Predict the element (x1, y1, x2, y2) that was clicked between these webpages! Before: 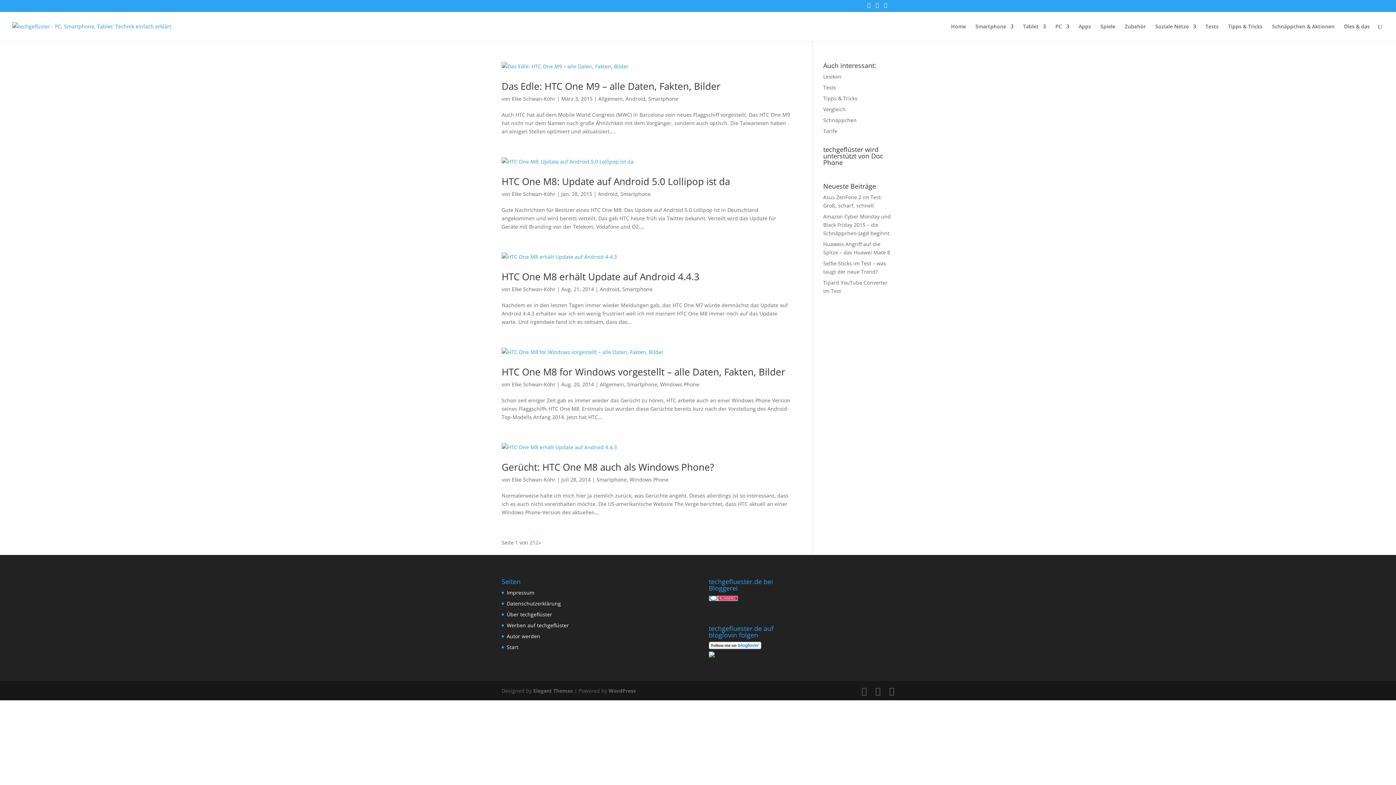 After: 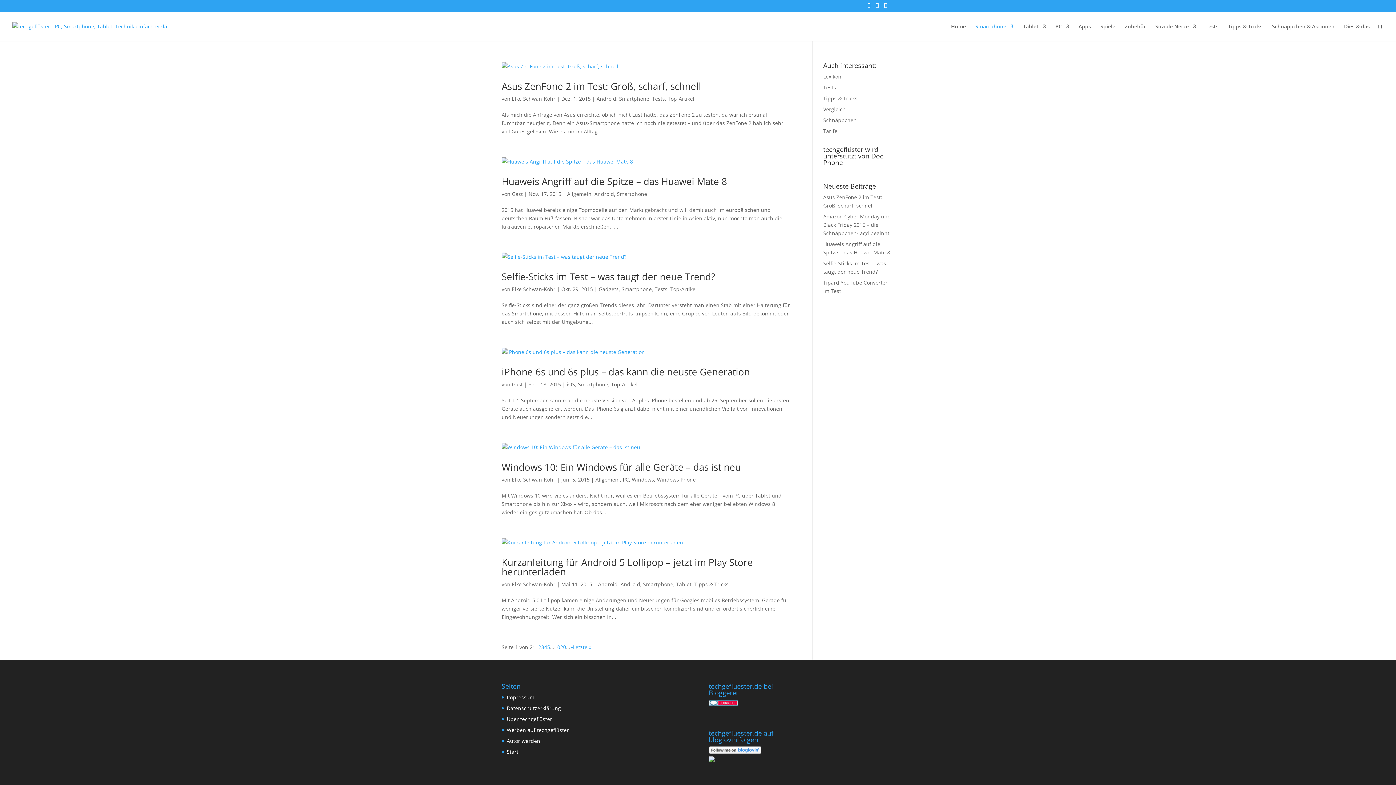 Action: label: Smartphone bbox: (620, 190, 650, 197)